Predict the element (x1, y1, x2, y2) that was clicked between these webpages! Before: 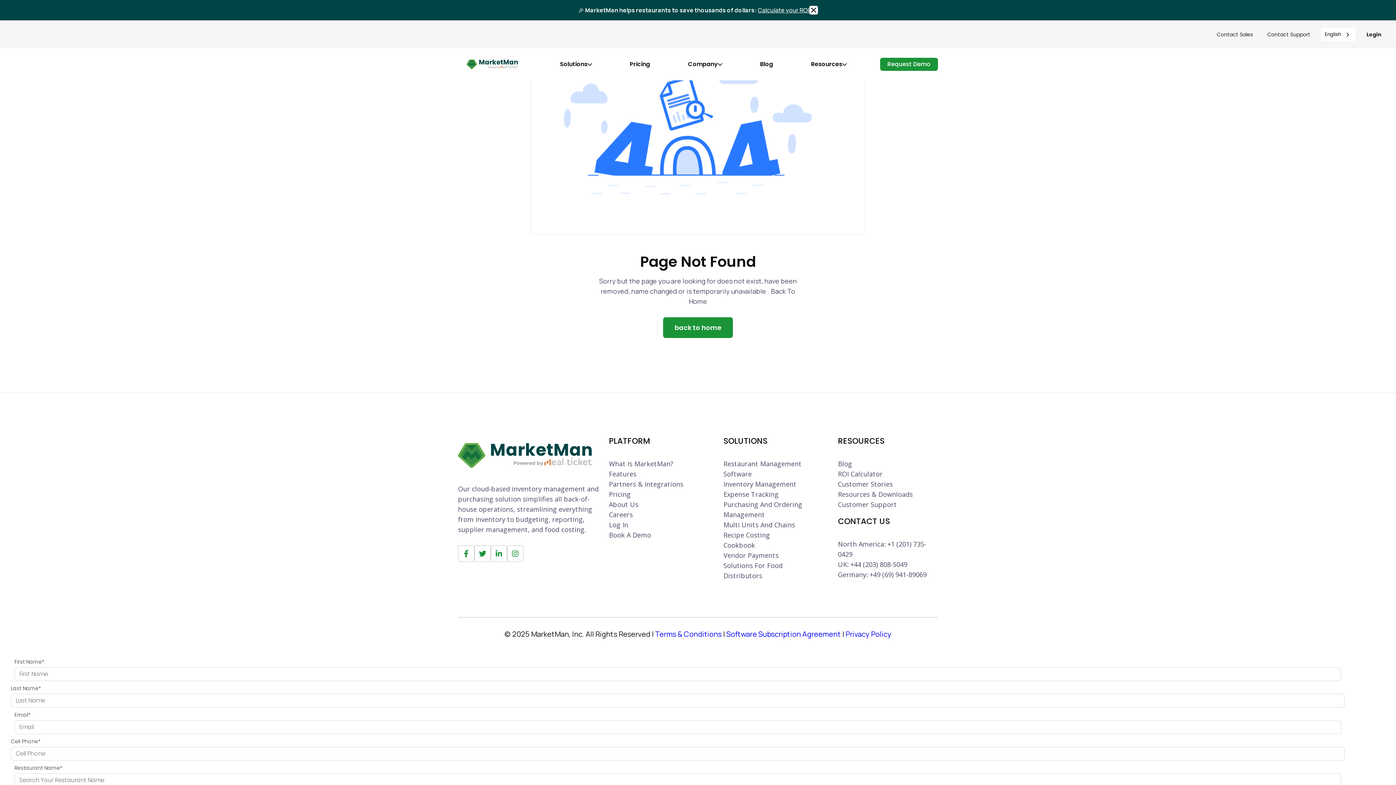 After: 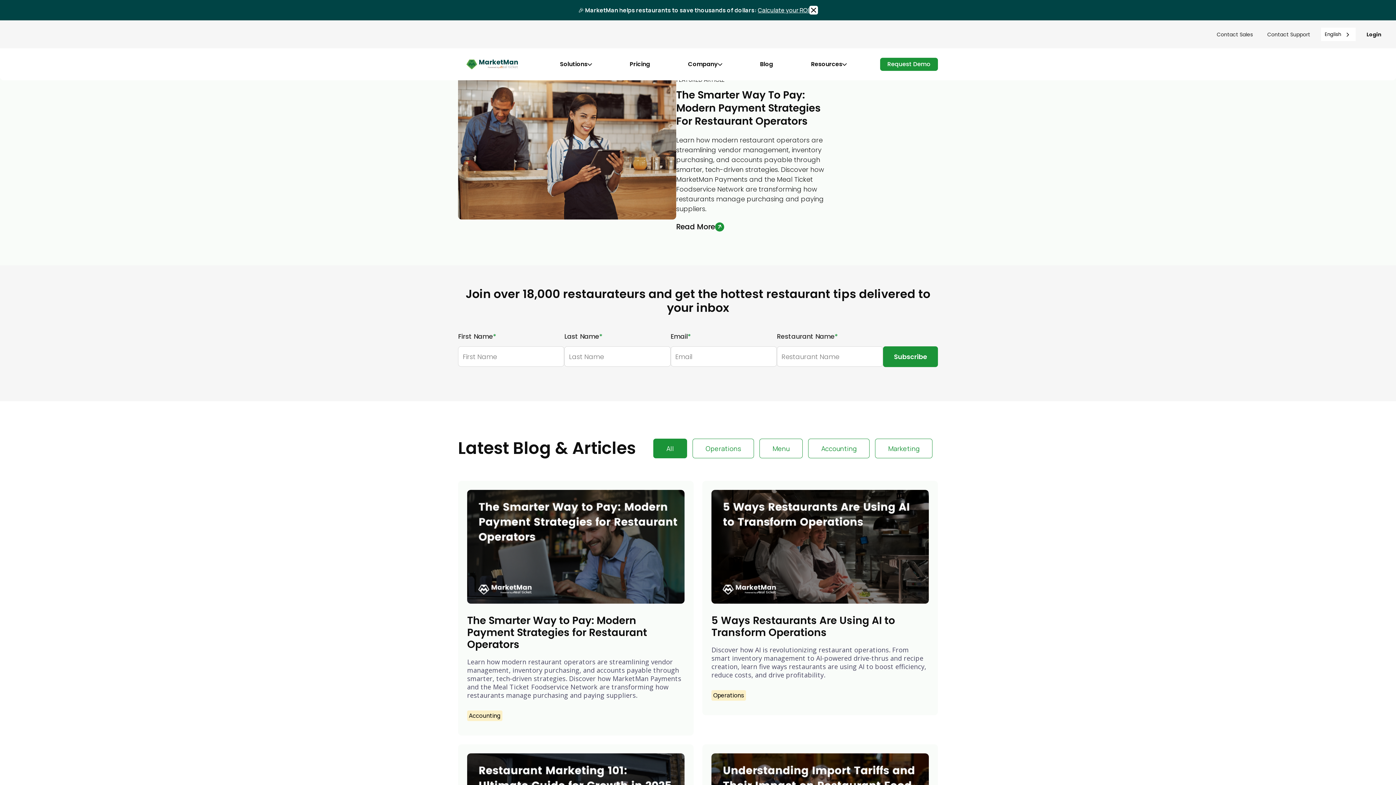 Action: label: Blog bbox: (760, 60, 773, 67)